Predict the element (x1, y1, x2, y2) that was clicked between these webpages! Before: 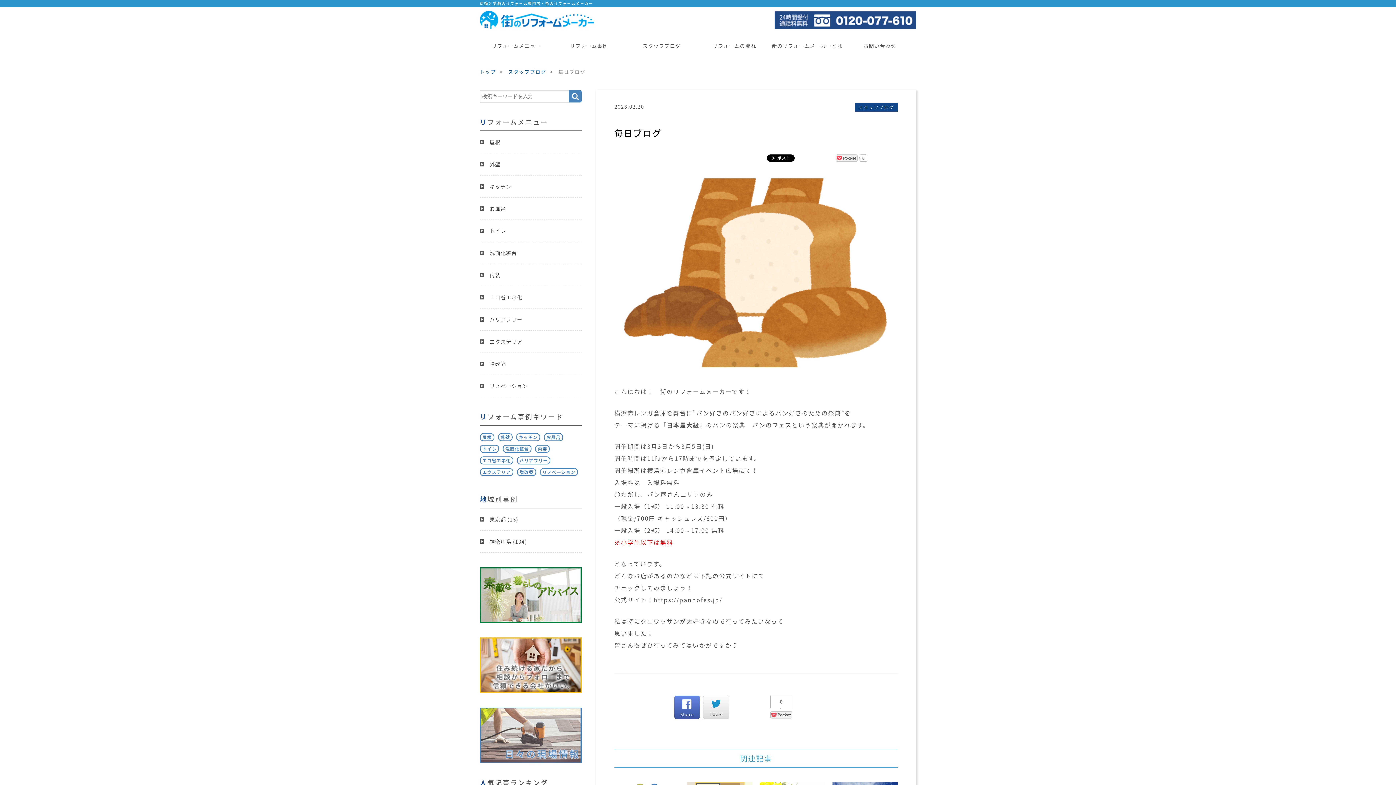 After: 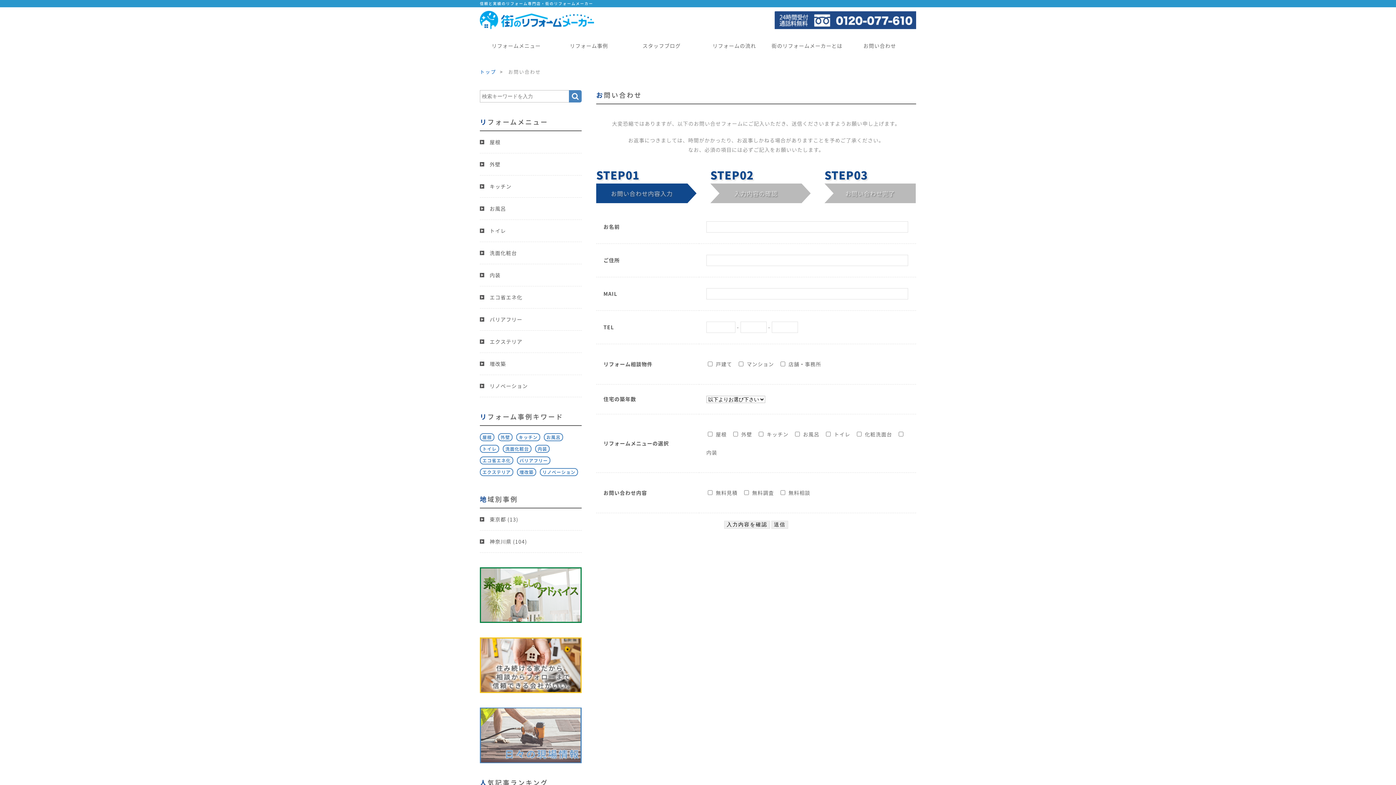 Action: bbox: (843, 38, 916, 53) label: お問い合わせ